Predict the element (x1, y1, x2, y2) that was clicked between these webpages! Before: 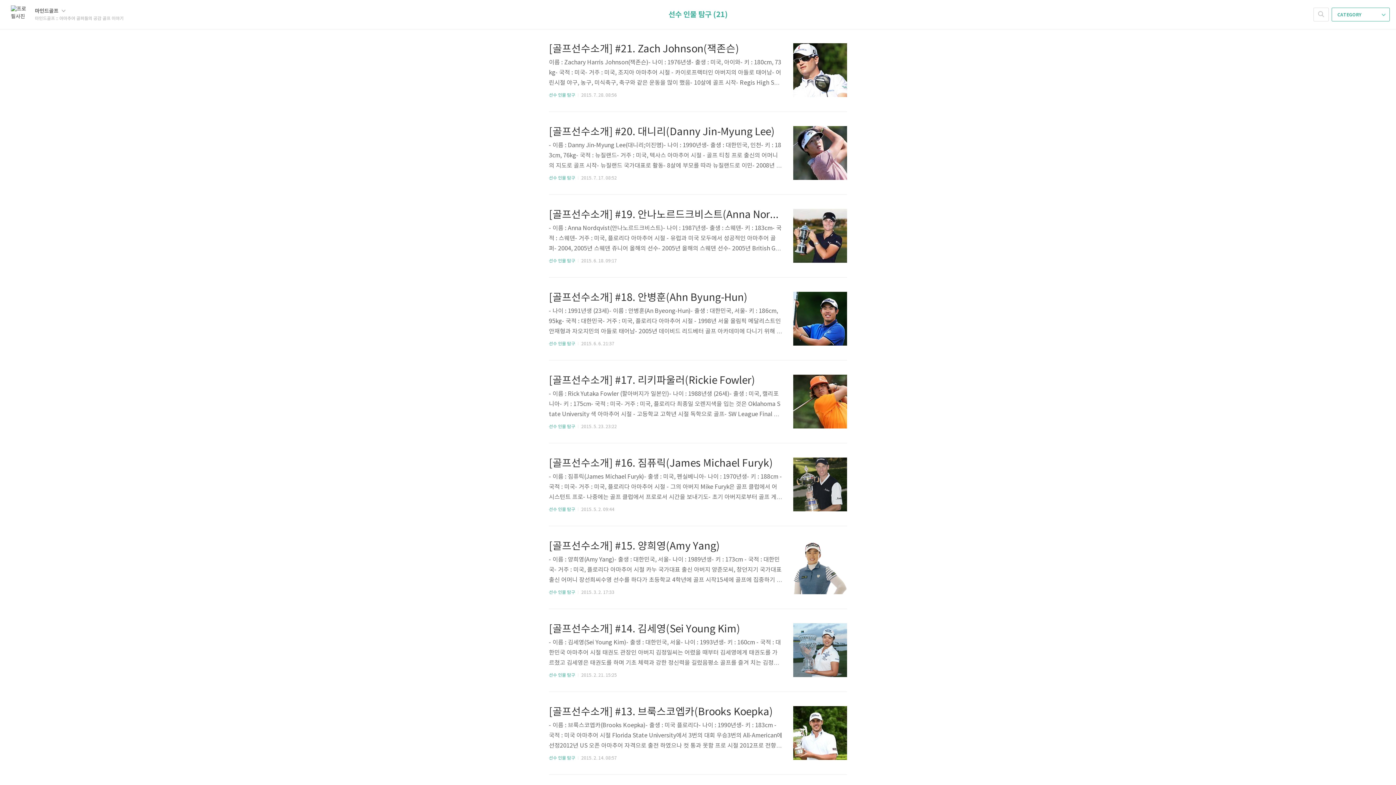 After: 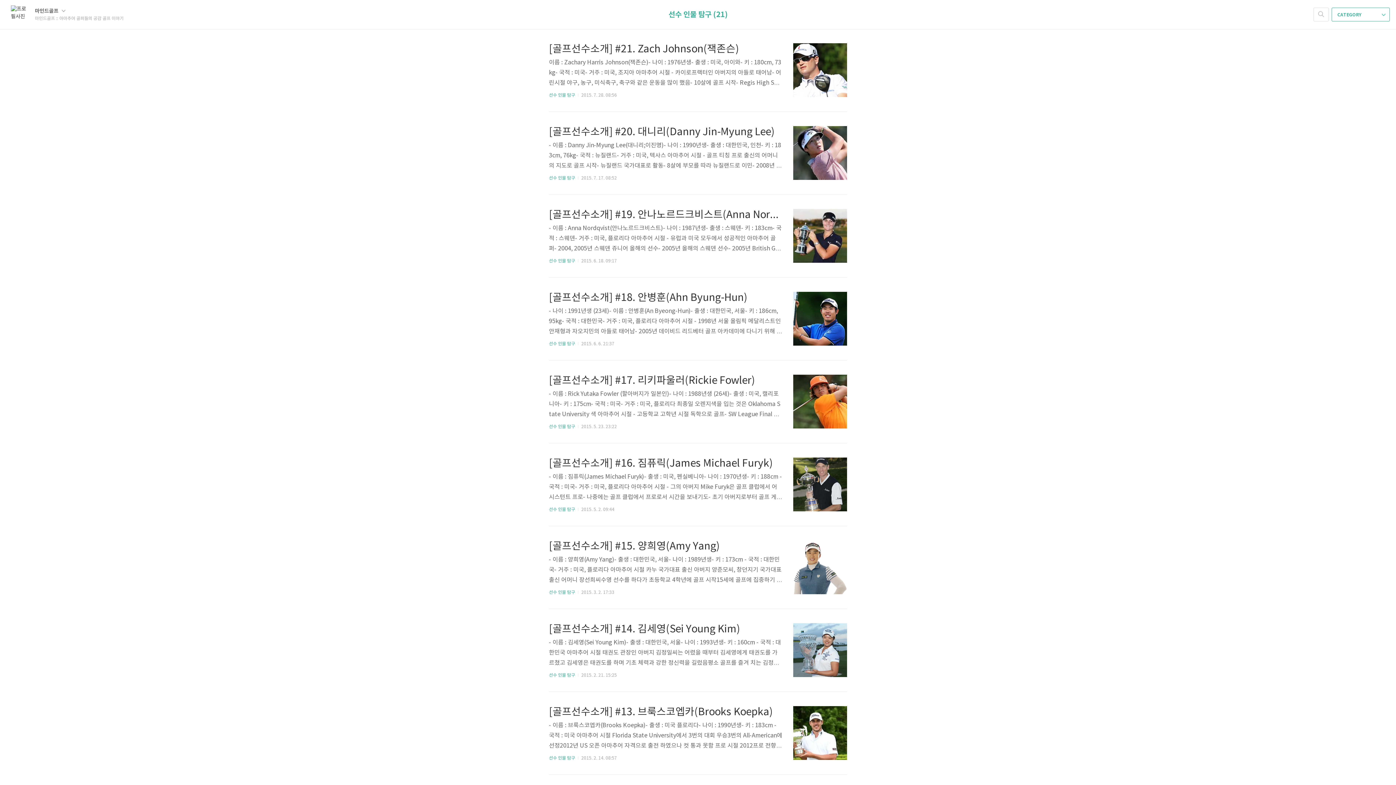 Action: bbox: (668, 10, 727, 19) label: 선수 인물 탐구 (21)